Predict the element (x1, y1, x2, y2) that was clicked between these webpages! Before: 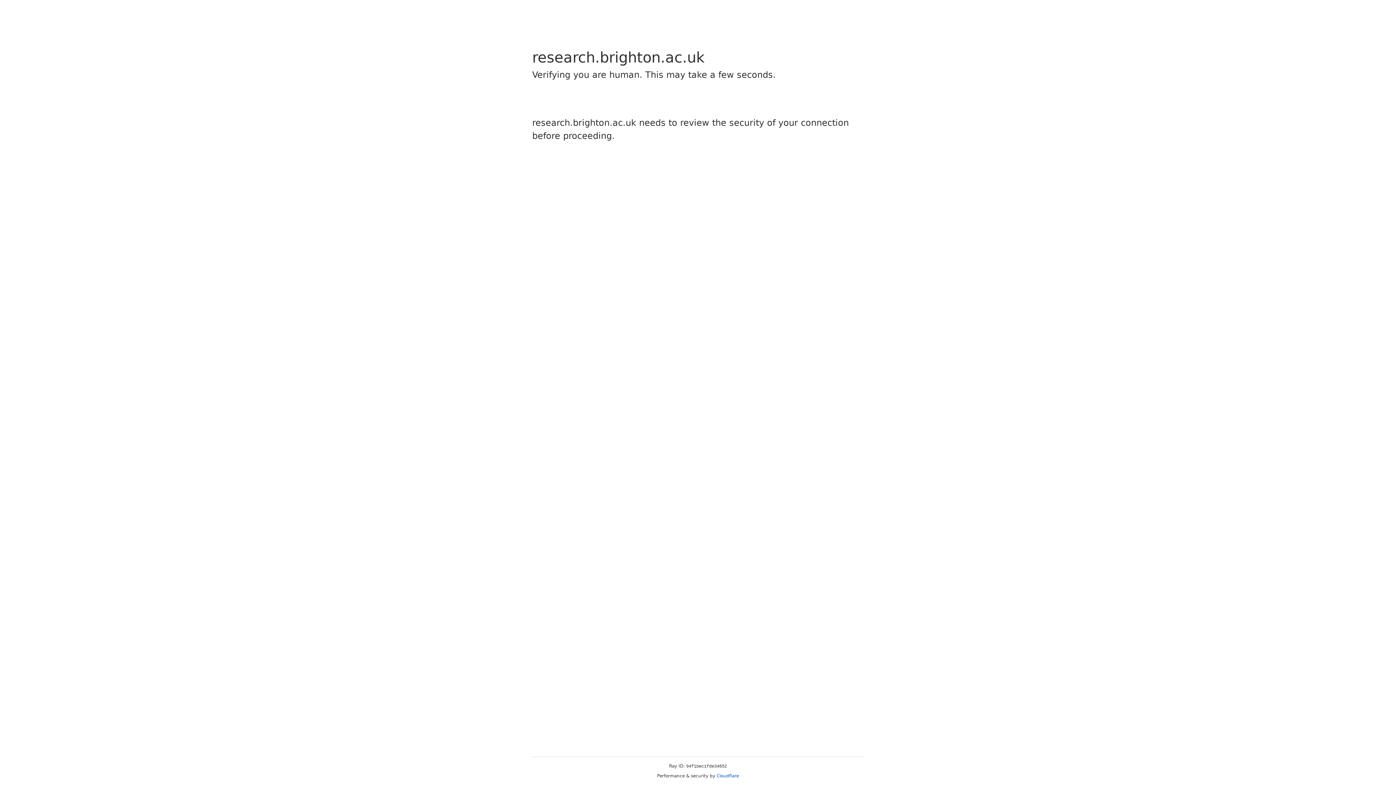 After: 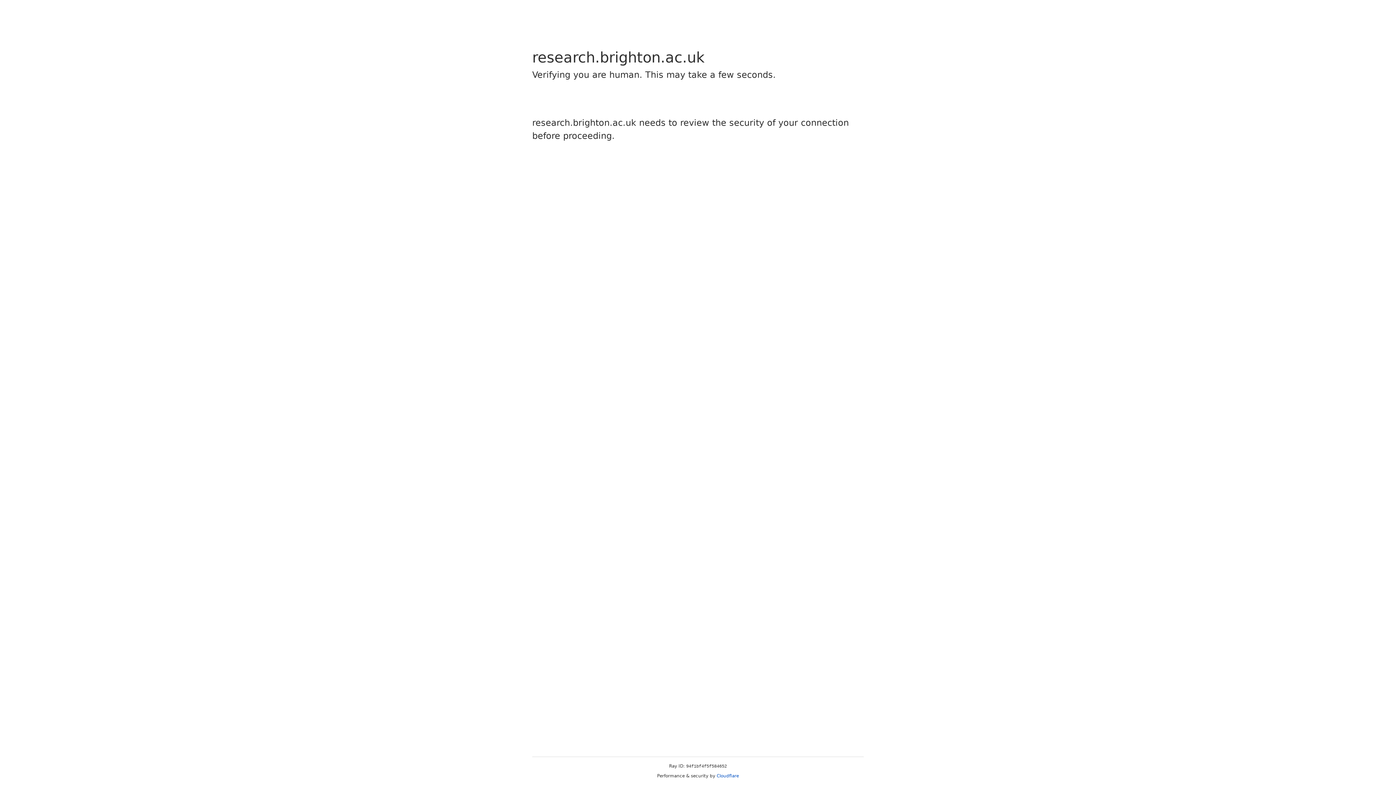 Action: bbox: (716, 773, 739, 778) label: Cloudflare